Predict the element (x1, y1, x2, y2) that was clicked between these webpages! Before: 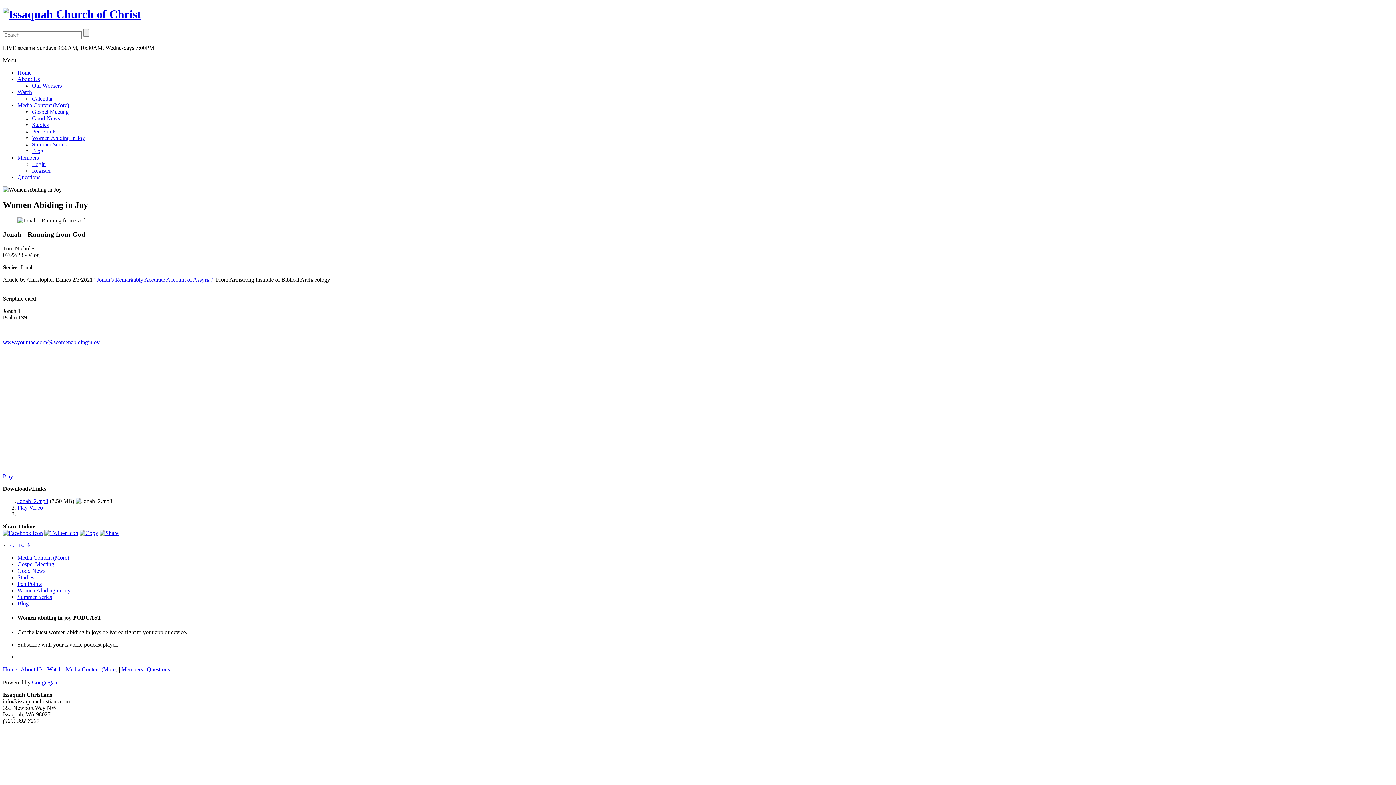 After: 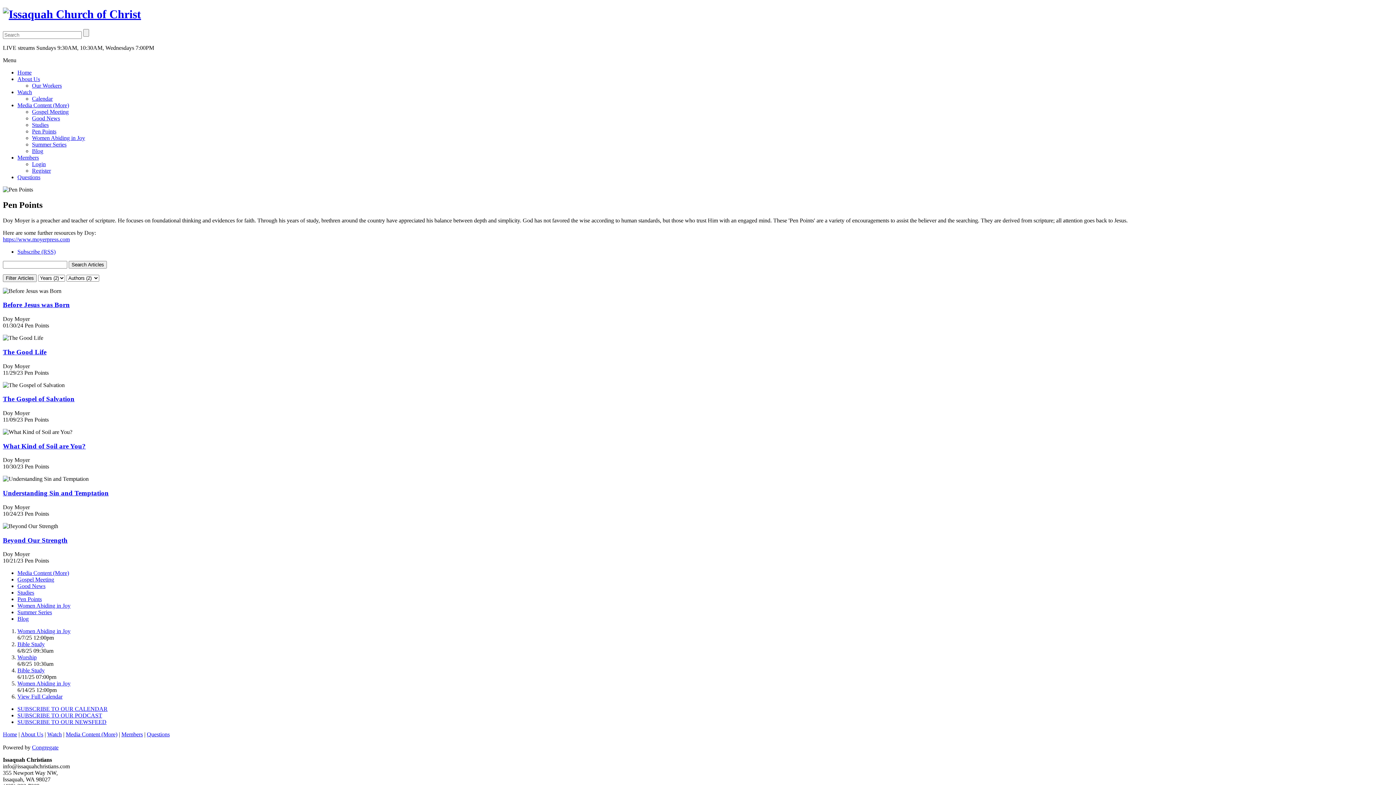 Action: label: Pen Points bbox: (17, 581, 41, 587)